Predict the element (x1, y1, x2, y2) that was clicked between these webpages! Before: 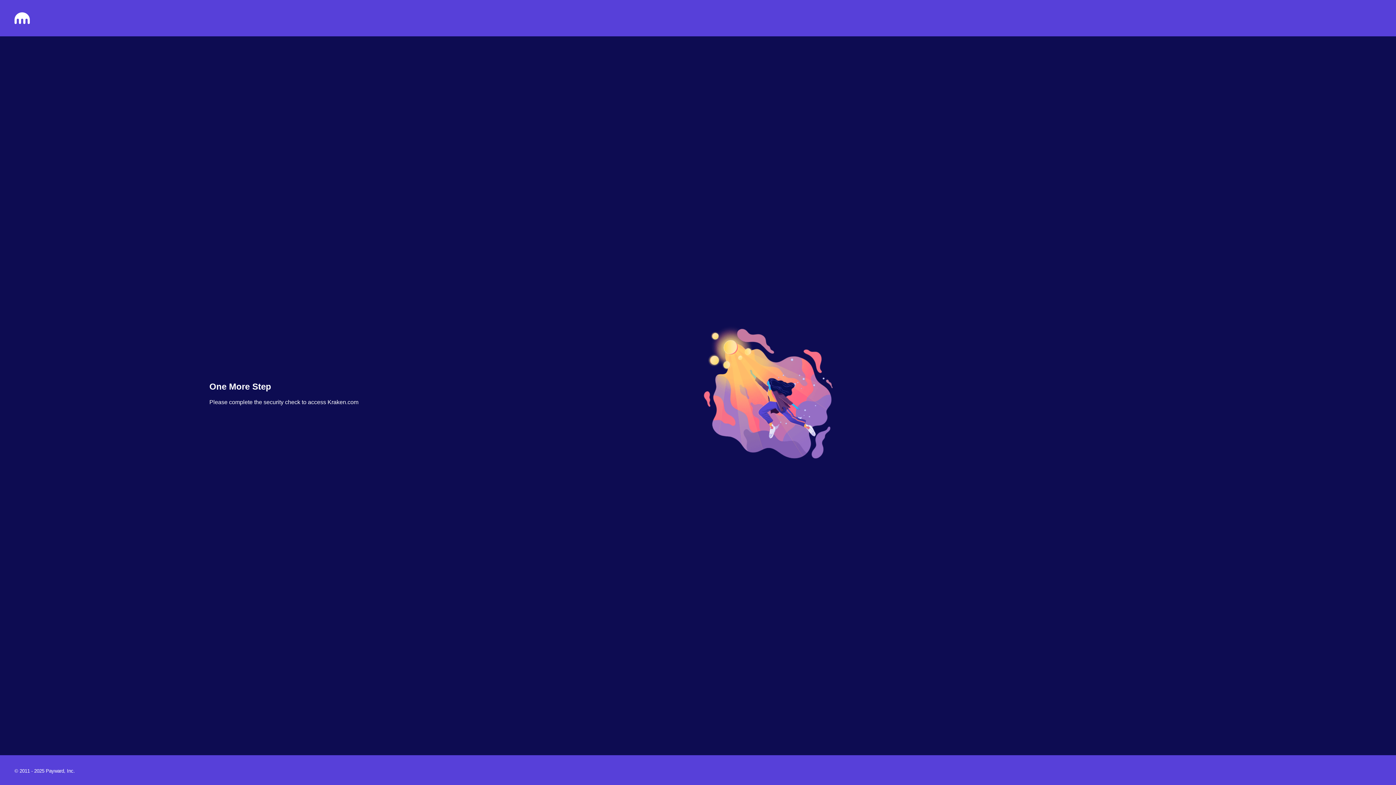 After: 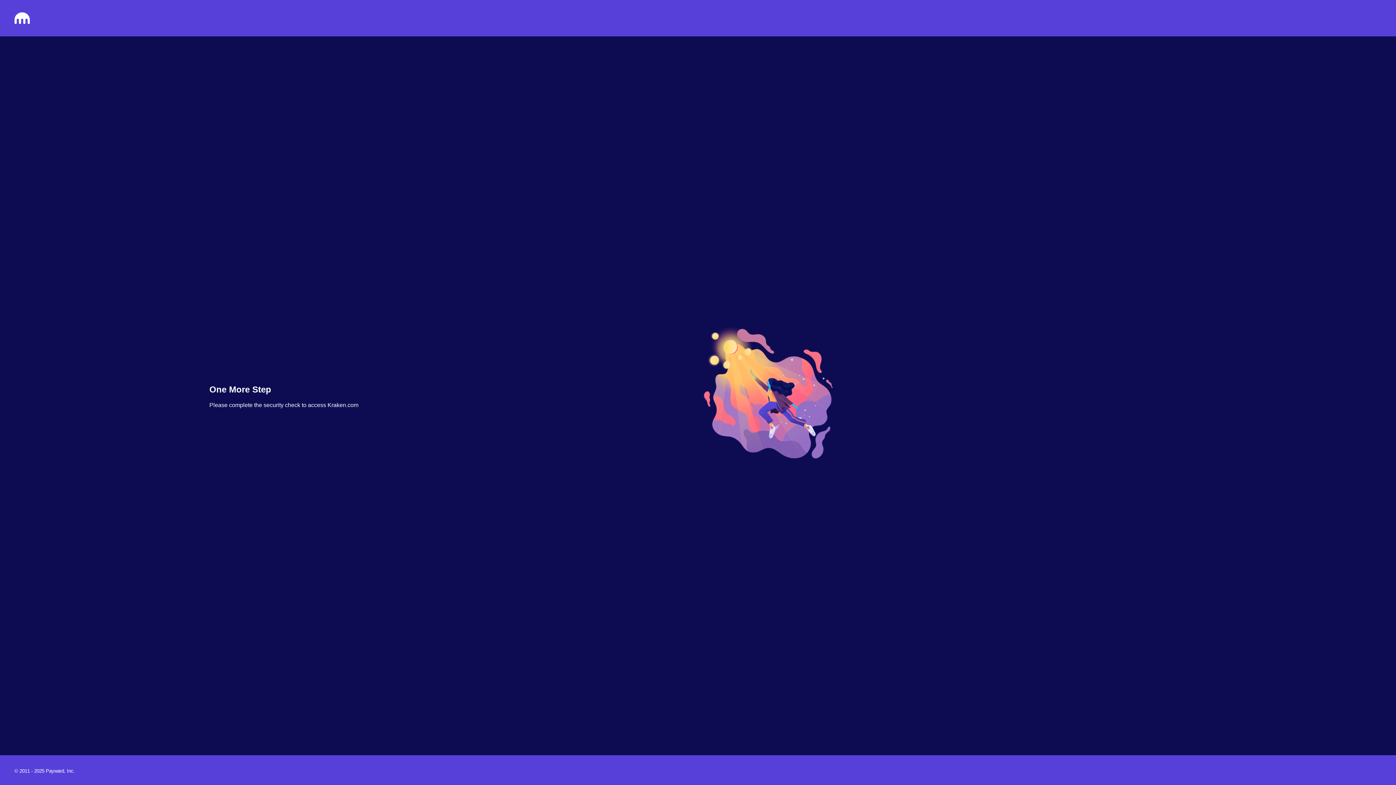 Action: bbox: (14, 18, 29, 25)